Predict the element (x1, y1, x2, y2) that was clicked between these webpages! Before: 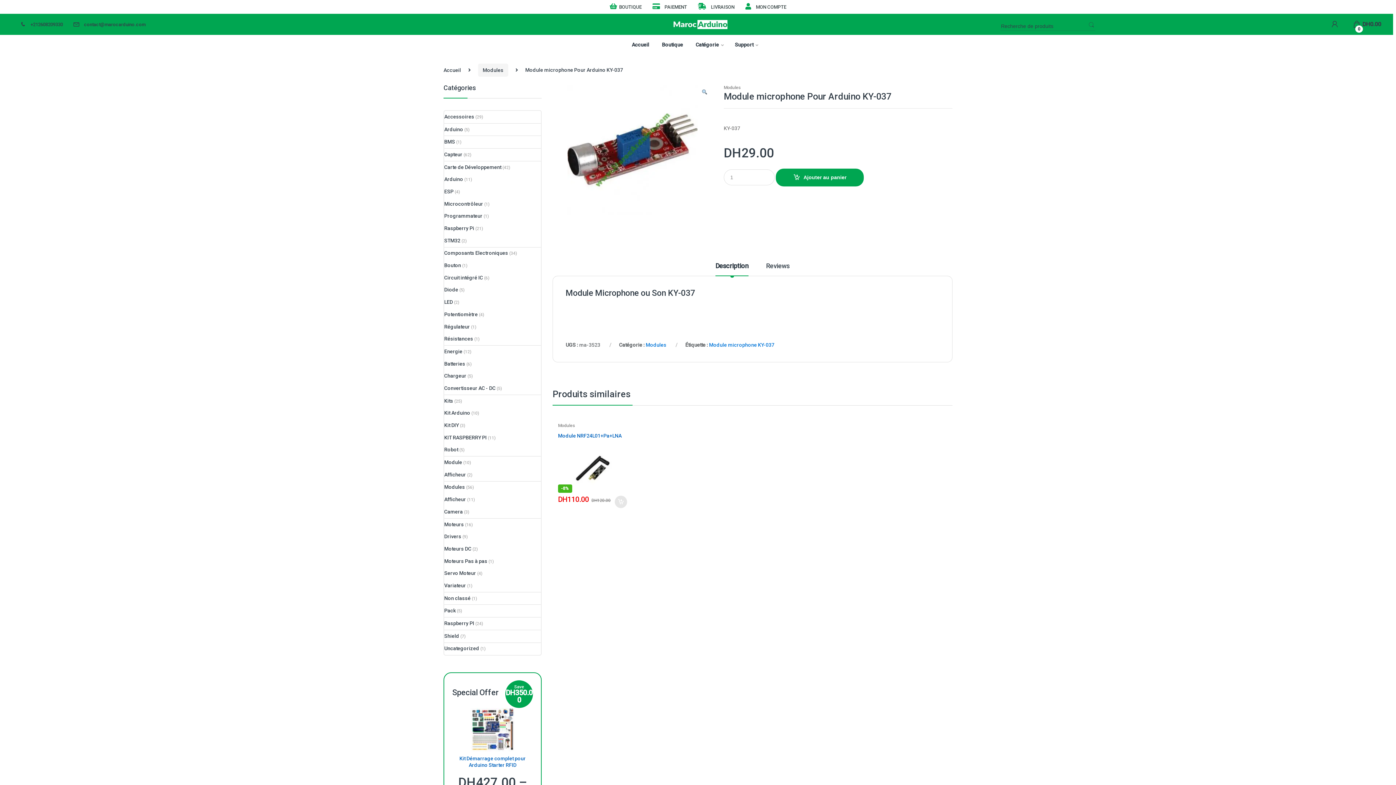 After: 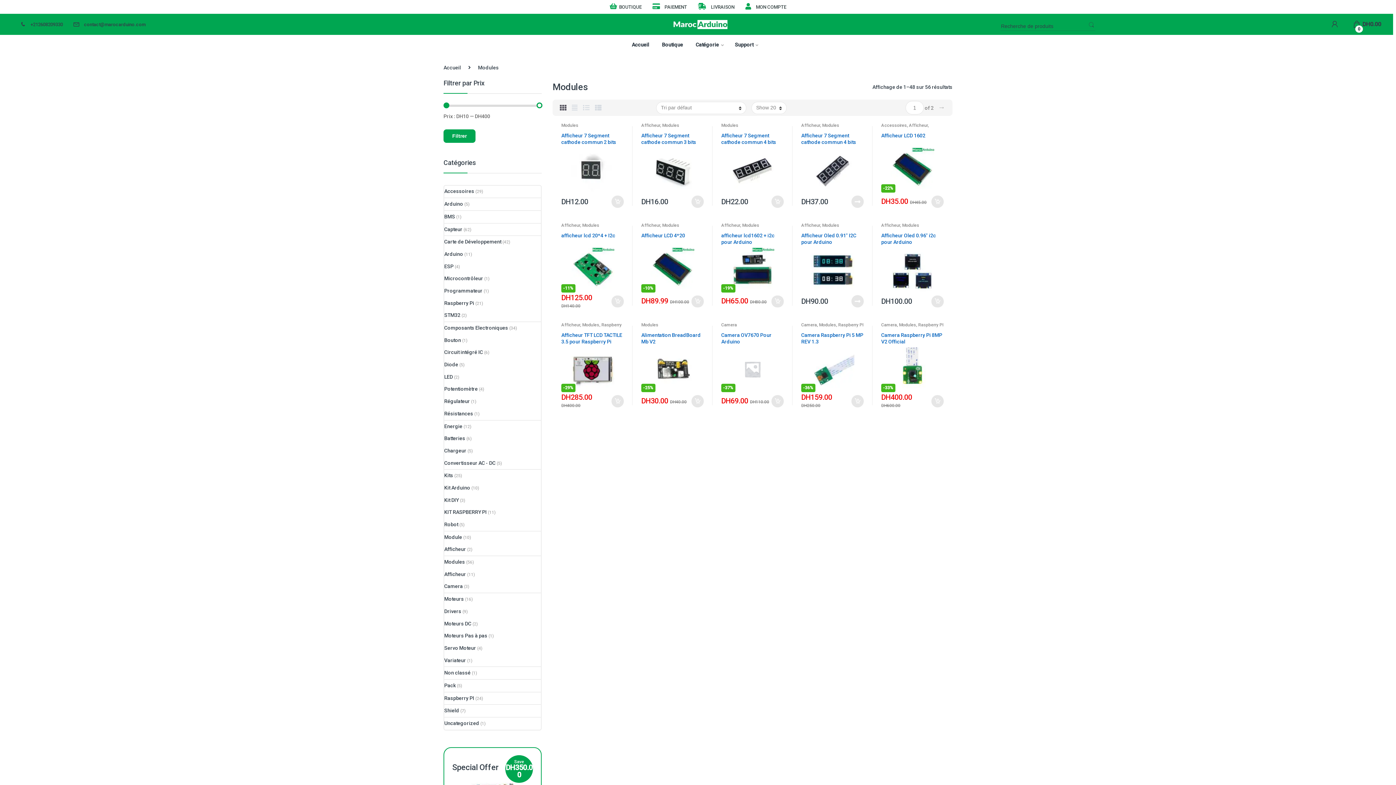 Action: bbox: (444, 481, 465, 493) label: Modules